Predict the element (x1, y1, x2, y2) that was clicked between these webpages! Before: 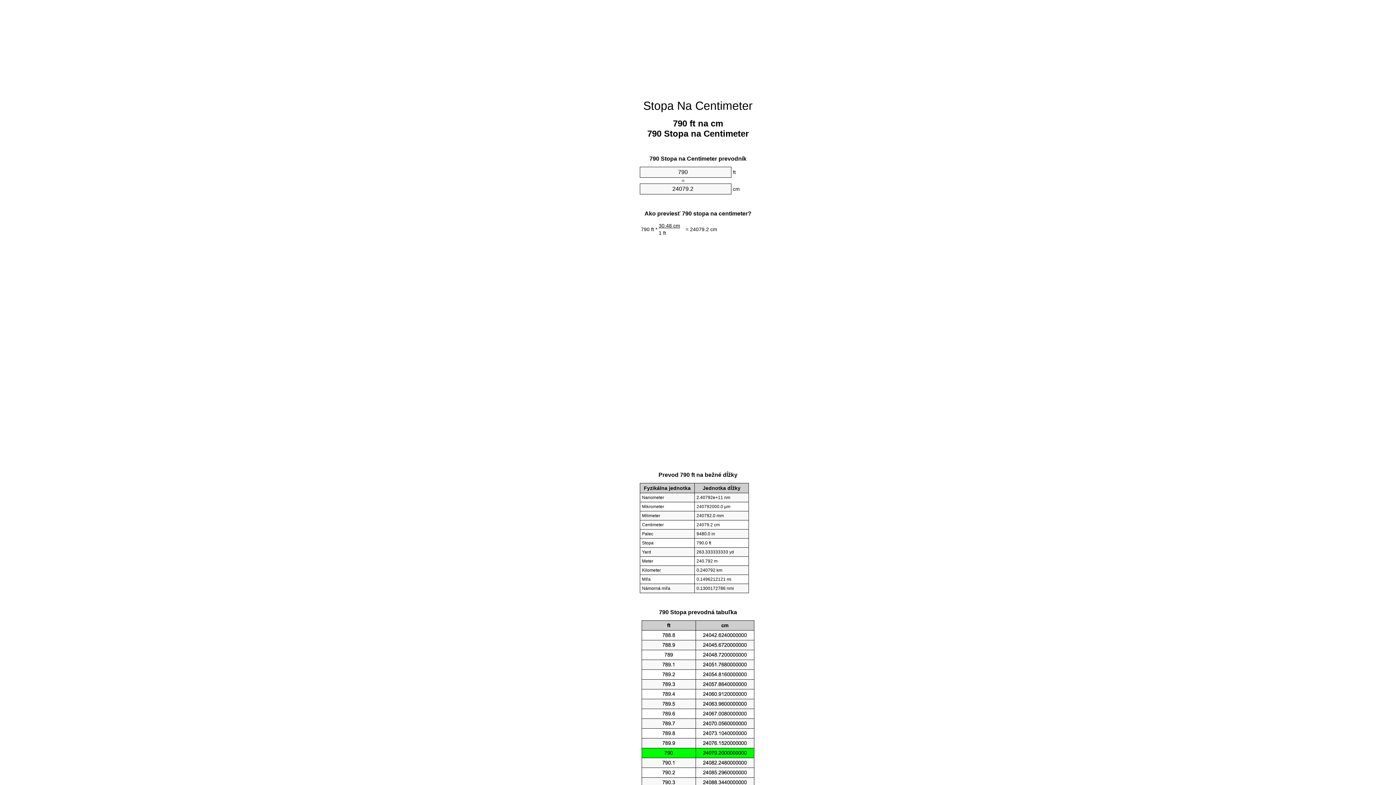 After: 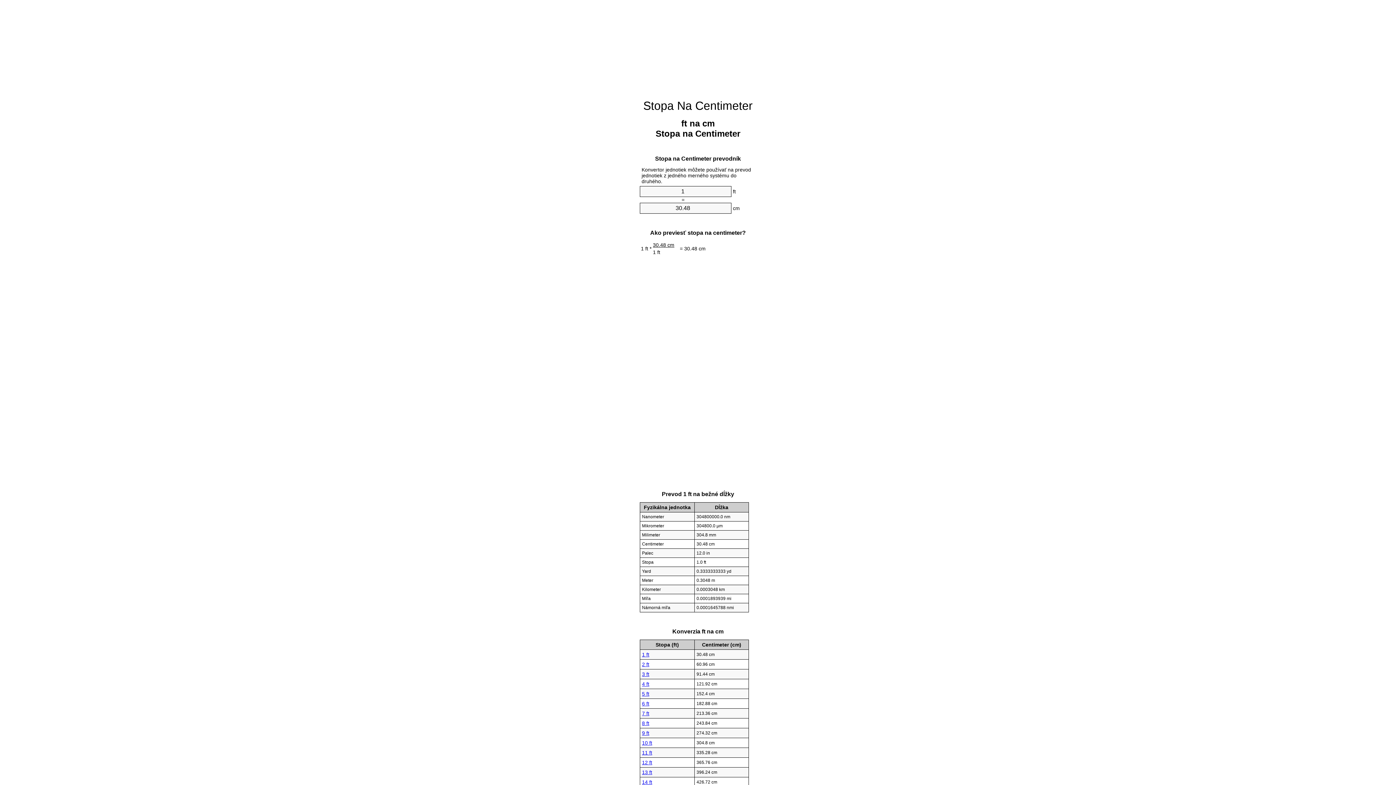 Action: bbox: (643, 99, 752, 112) label: Stopa Na Centimeter